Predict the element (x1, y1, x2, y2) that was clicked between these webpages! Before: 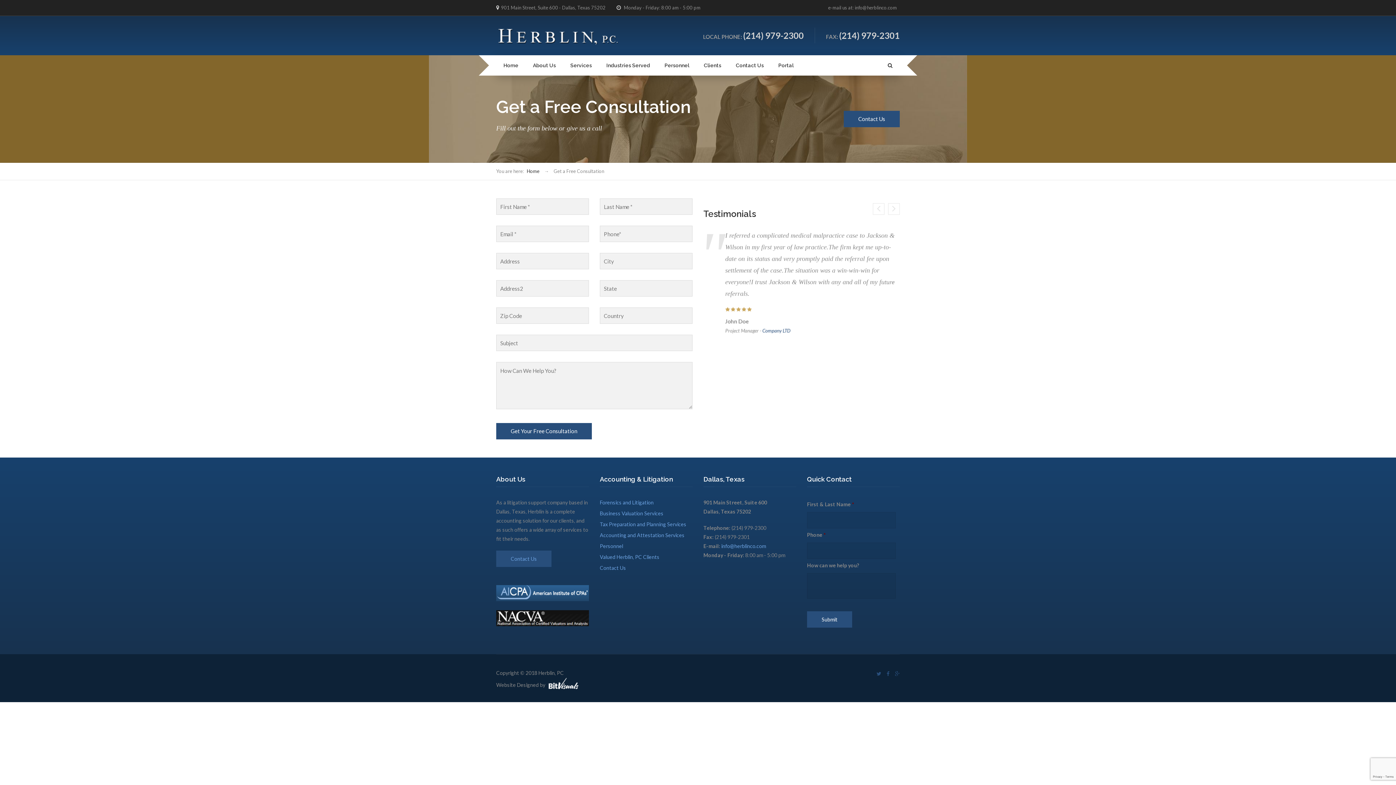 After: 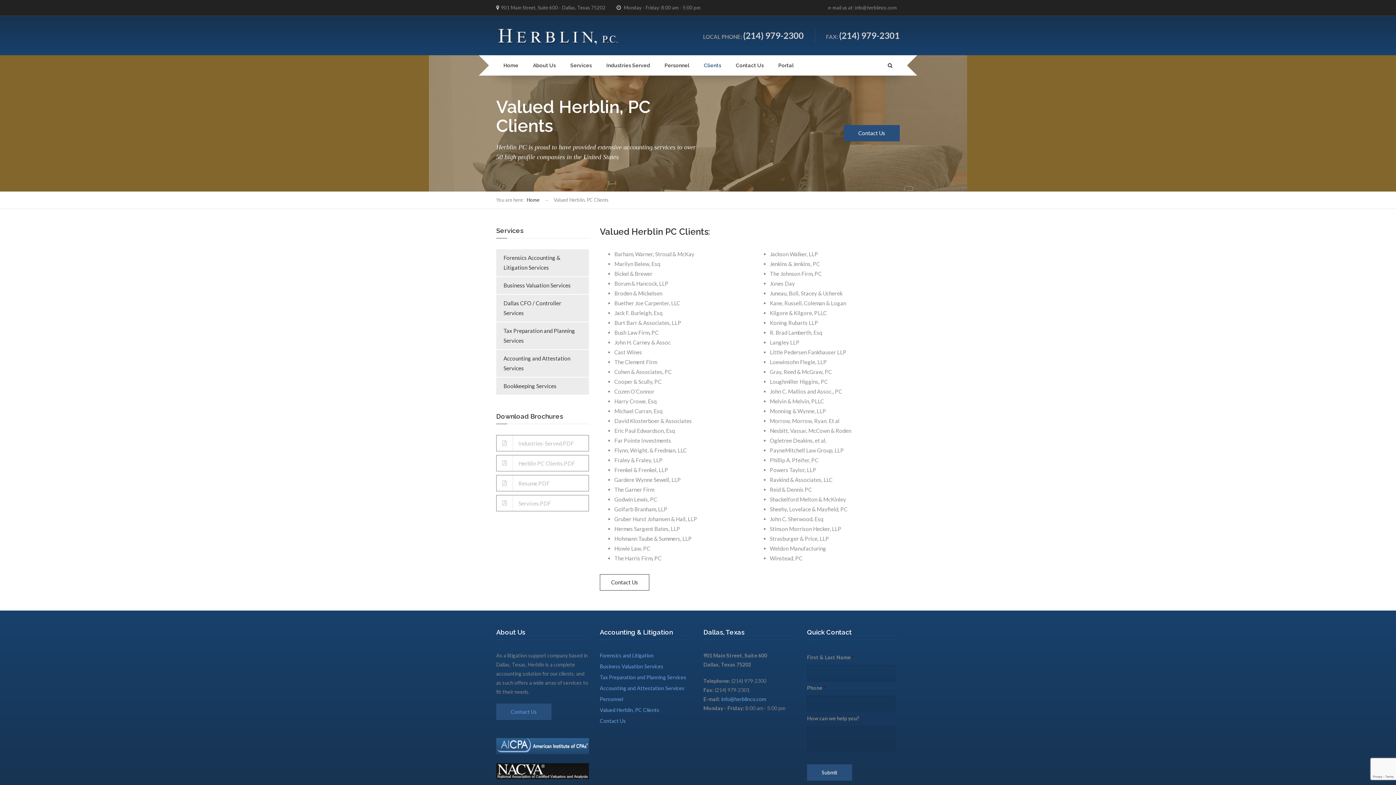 Action: label: Valued Herblin, PC Clients bbox: (600, 552, 659, 561)